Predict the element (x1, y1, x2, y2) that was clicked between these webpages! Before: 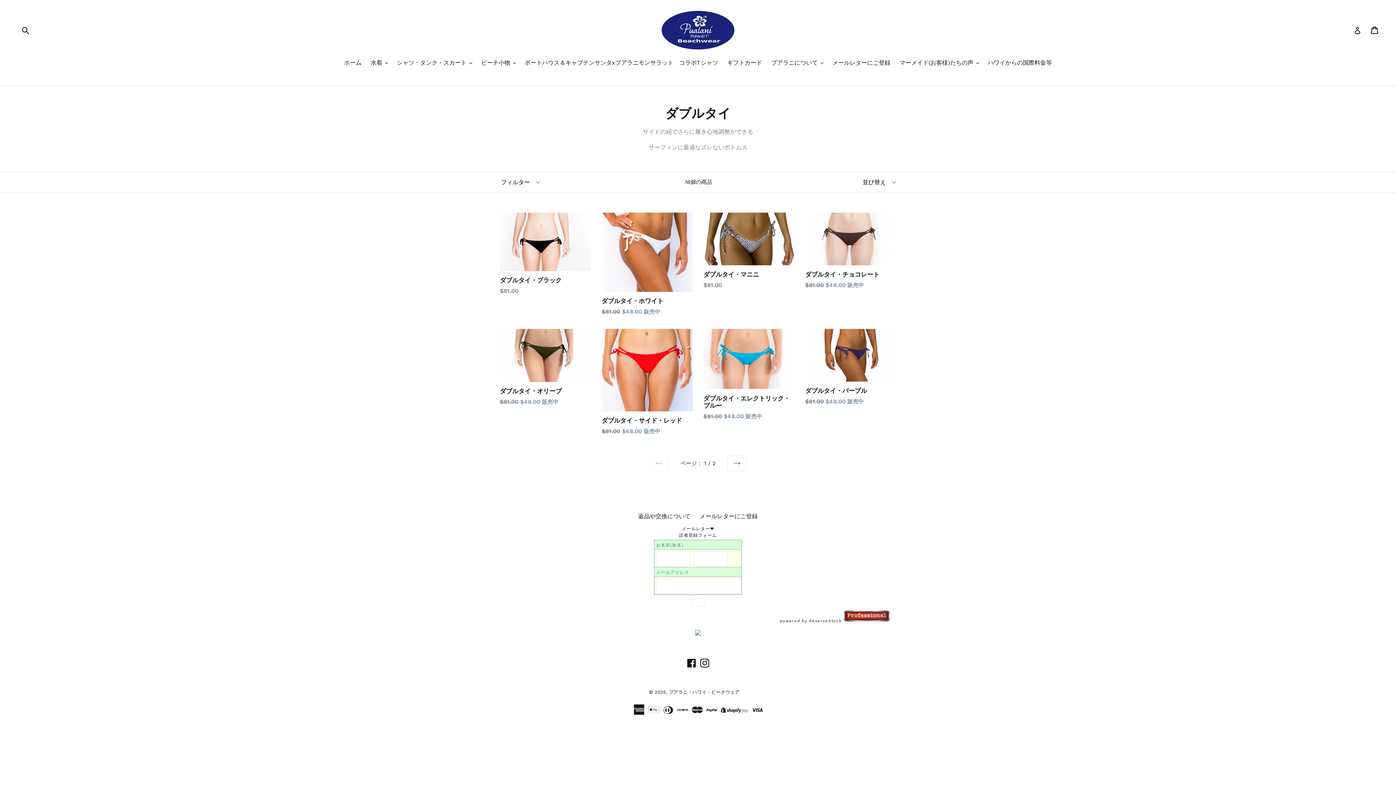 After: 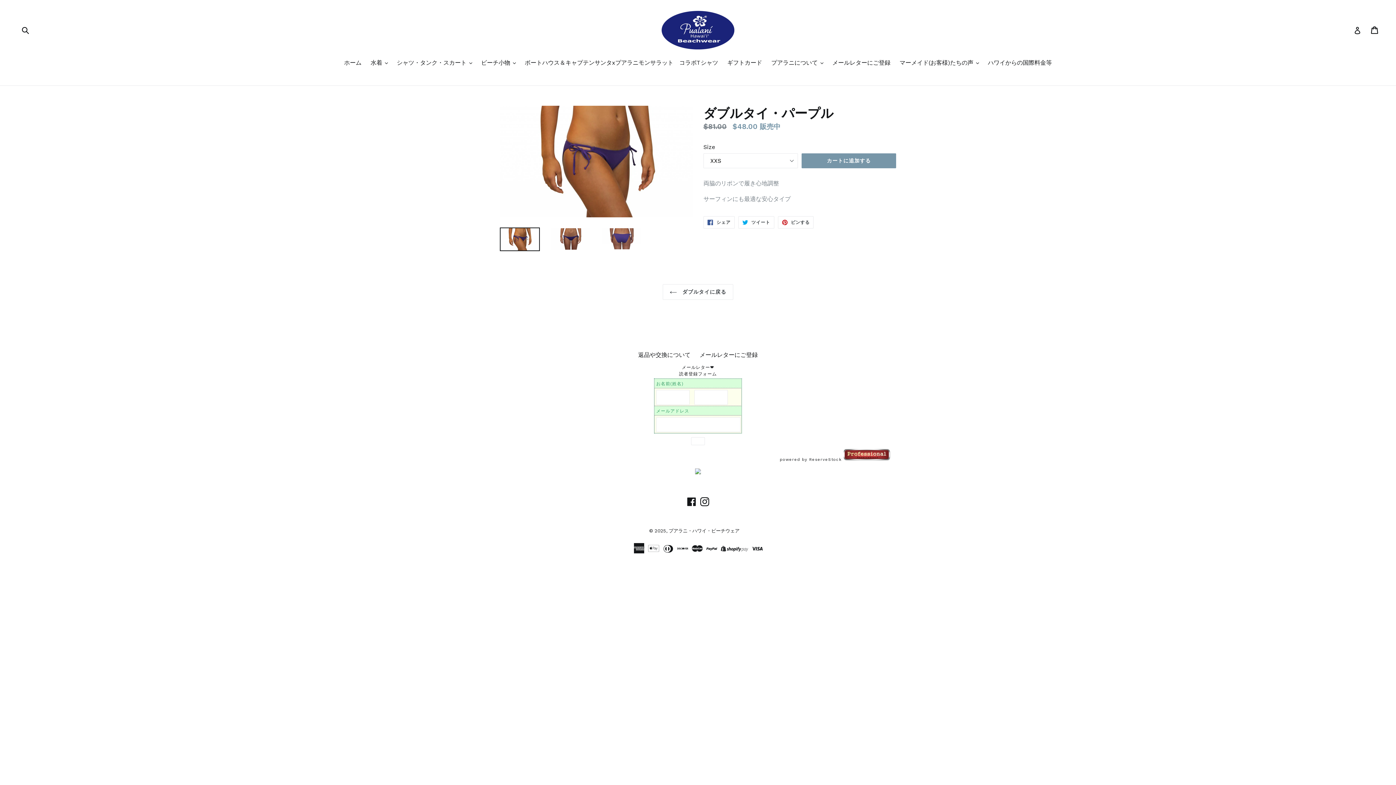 Action: bbox: (805, 329, 896, 406) label: ダブルタイ・パープル
通常価格
$81.00 $48.00 販売中